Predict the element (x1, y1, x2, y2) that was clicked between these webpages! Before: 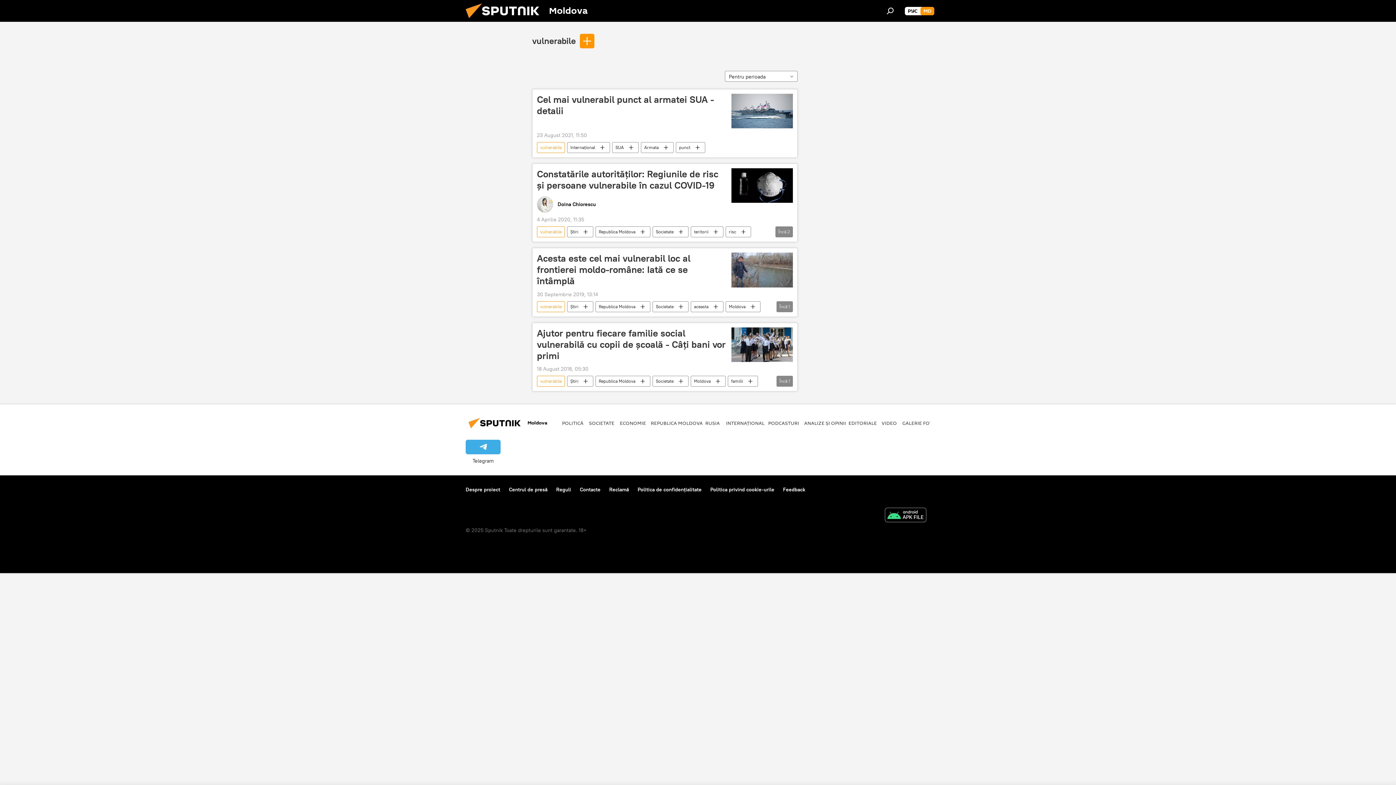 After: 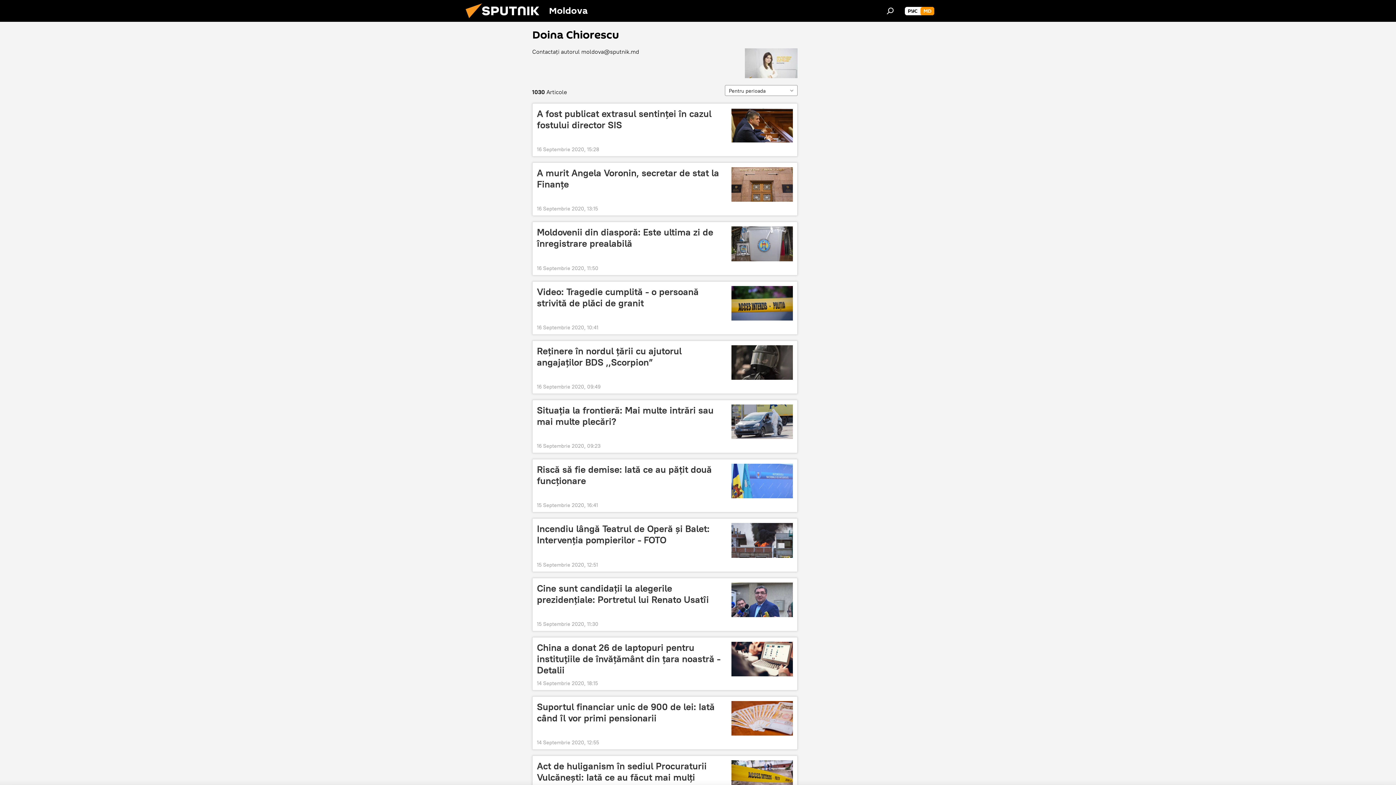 Action: bbox: (537, 196, 727, 212) label: Doina Chiorescu